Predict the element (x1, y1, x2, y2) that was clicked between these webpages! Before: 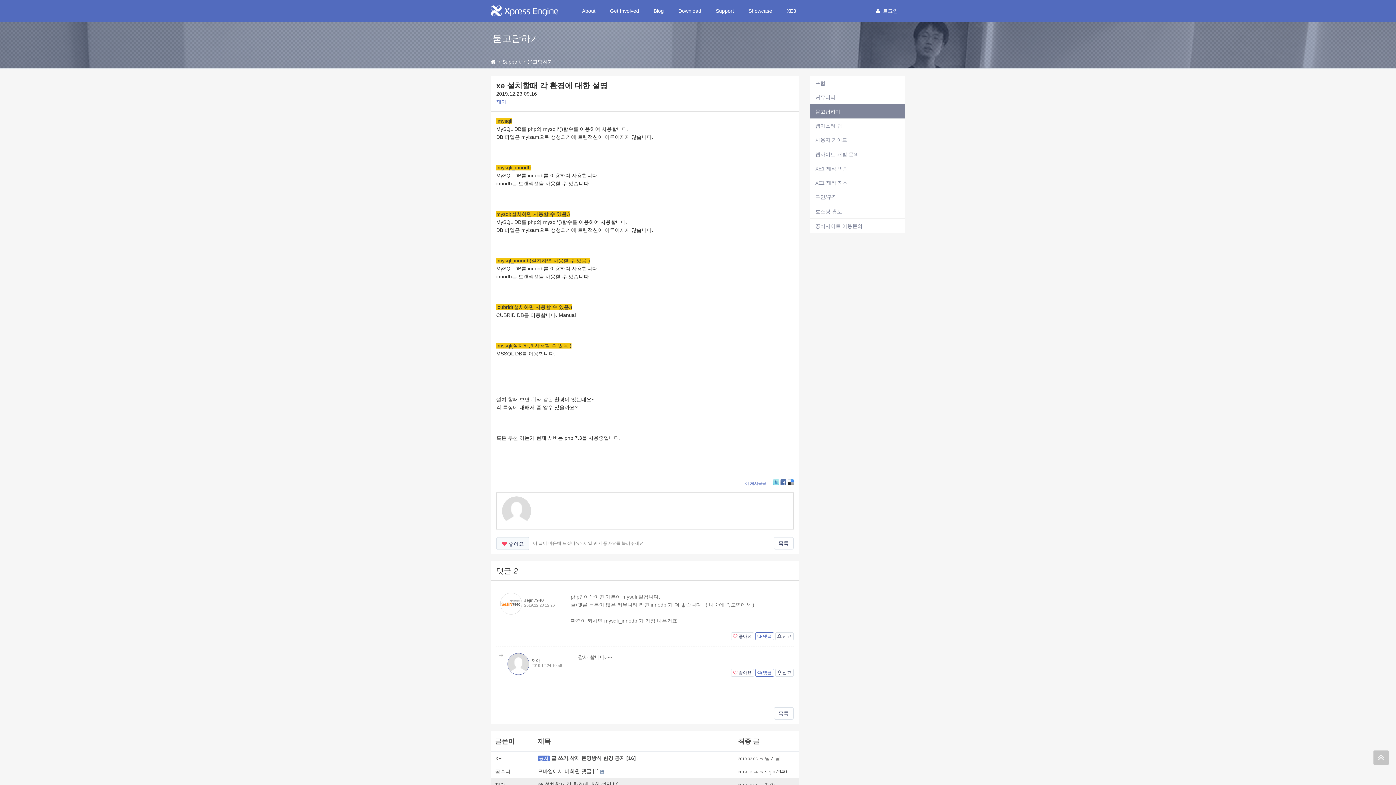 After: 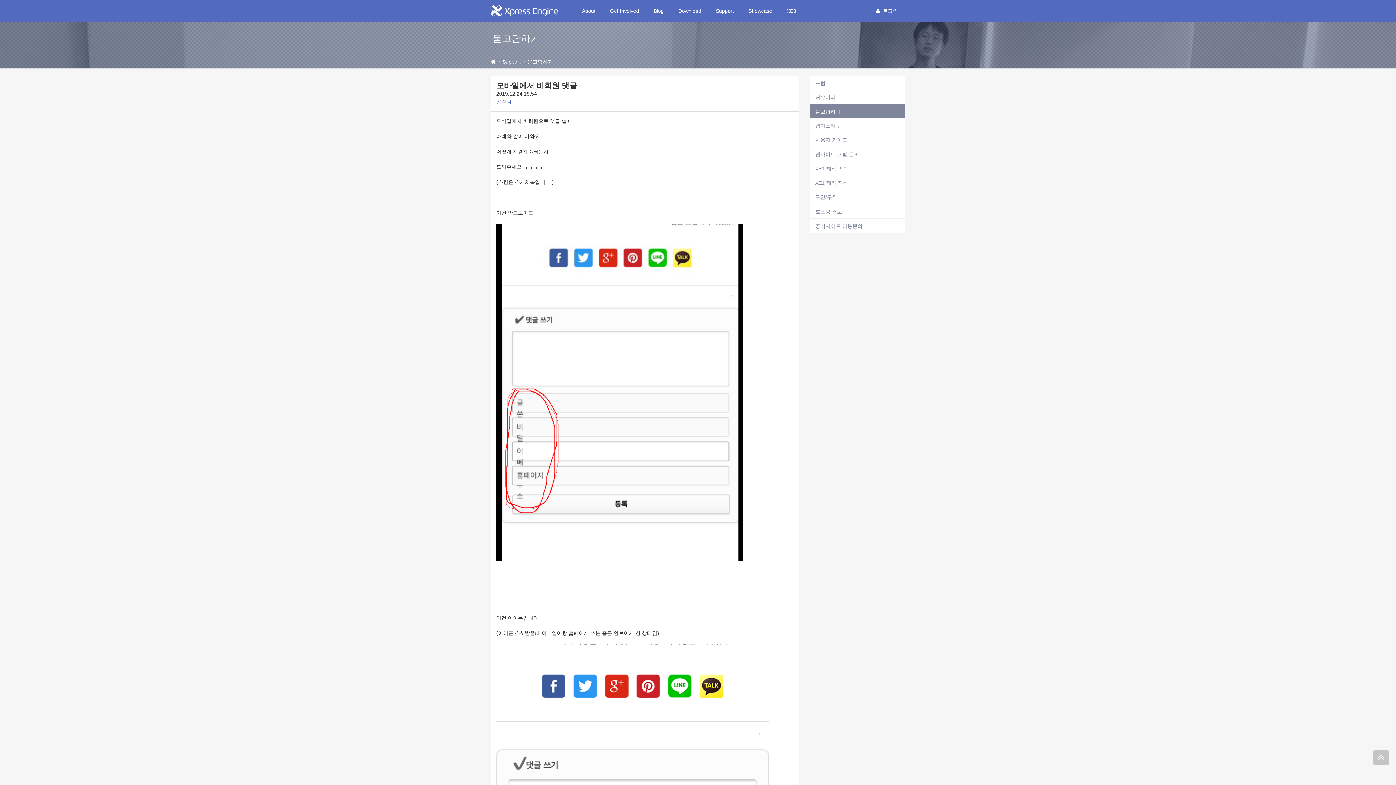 Action: label: 모바일에서 비회원 댓글 bbox: (537, 768, 591, 774)